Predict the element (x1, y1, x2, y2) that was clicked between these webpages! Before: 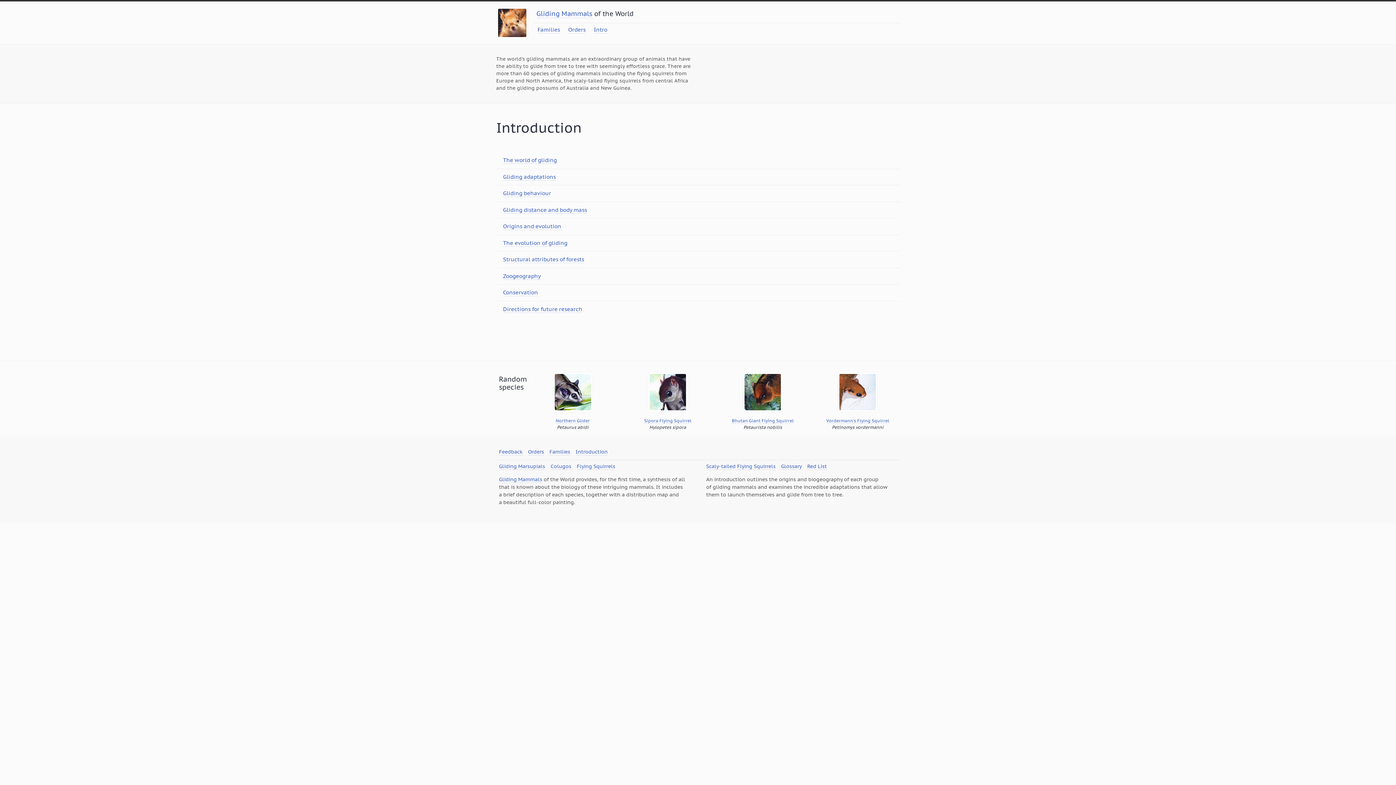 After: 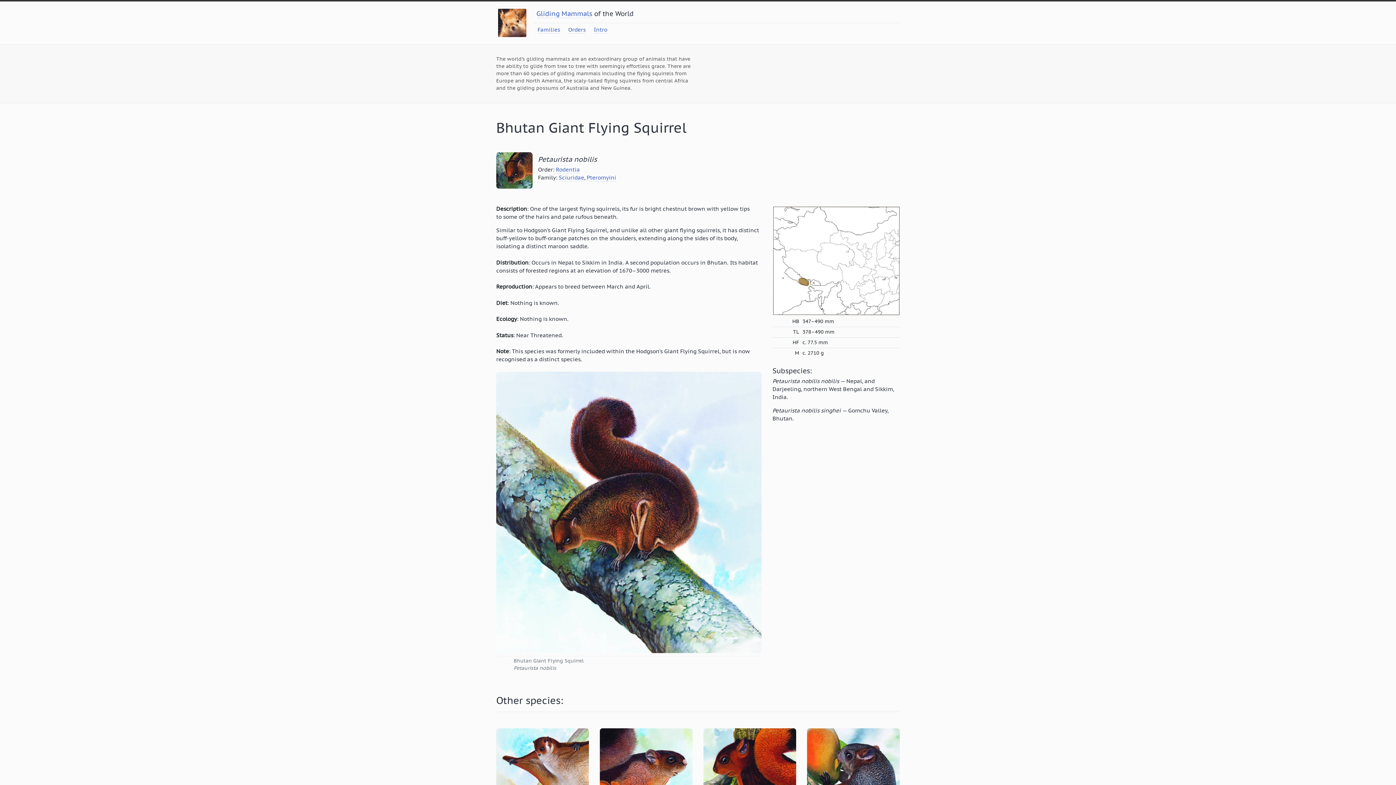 Action: bbox: (743, 388, 782, 395)